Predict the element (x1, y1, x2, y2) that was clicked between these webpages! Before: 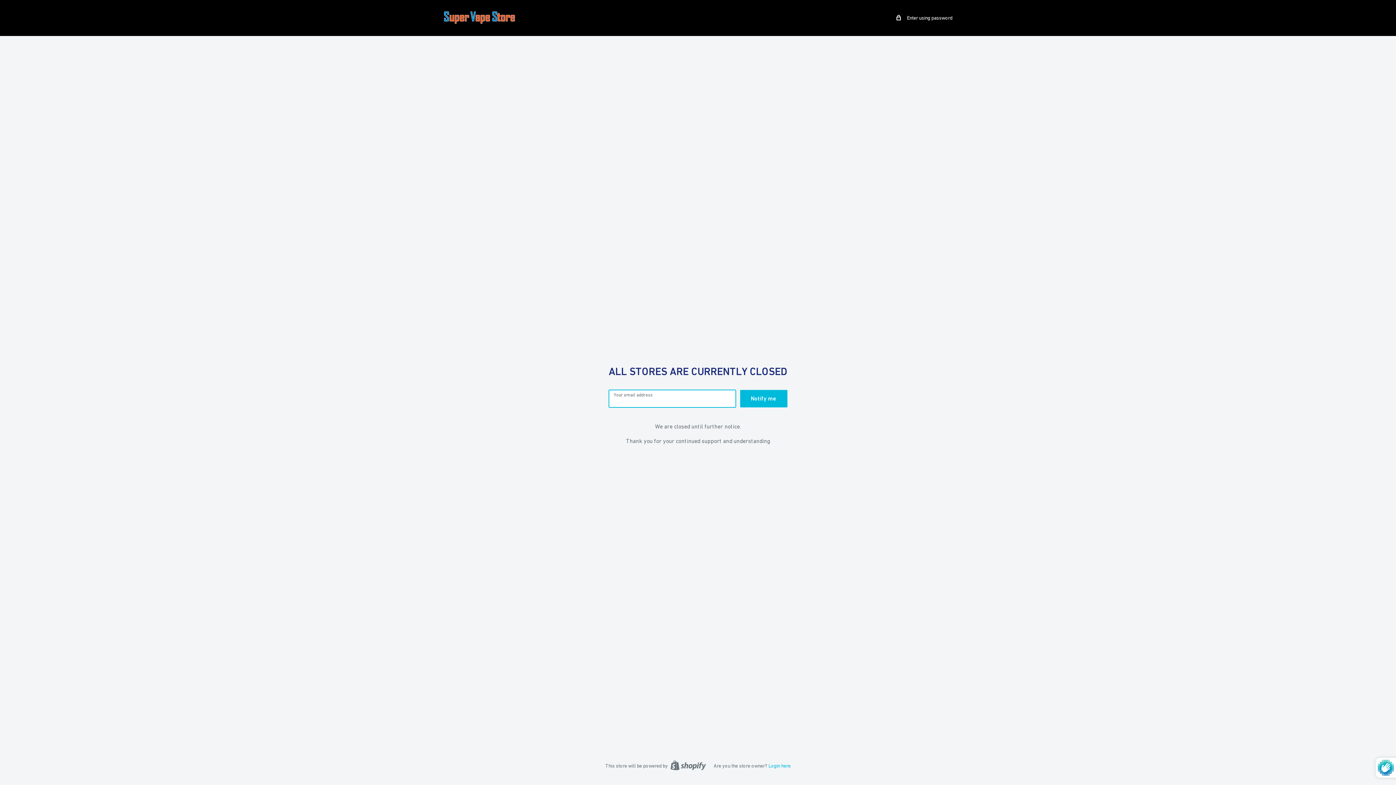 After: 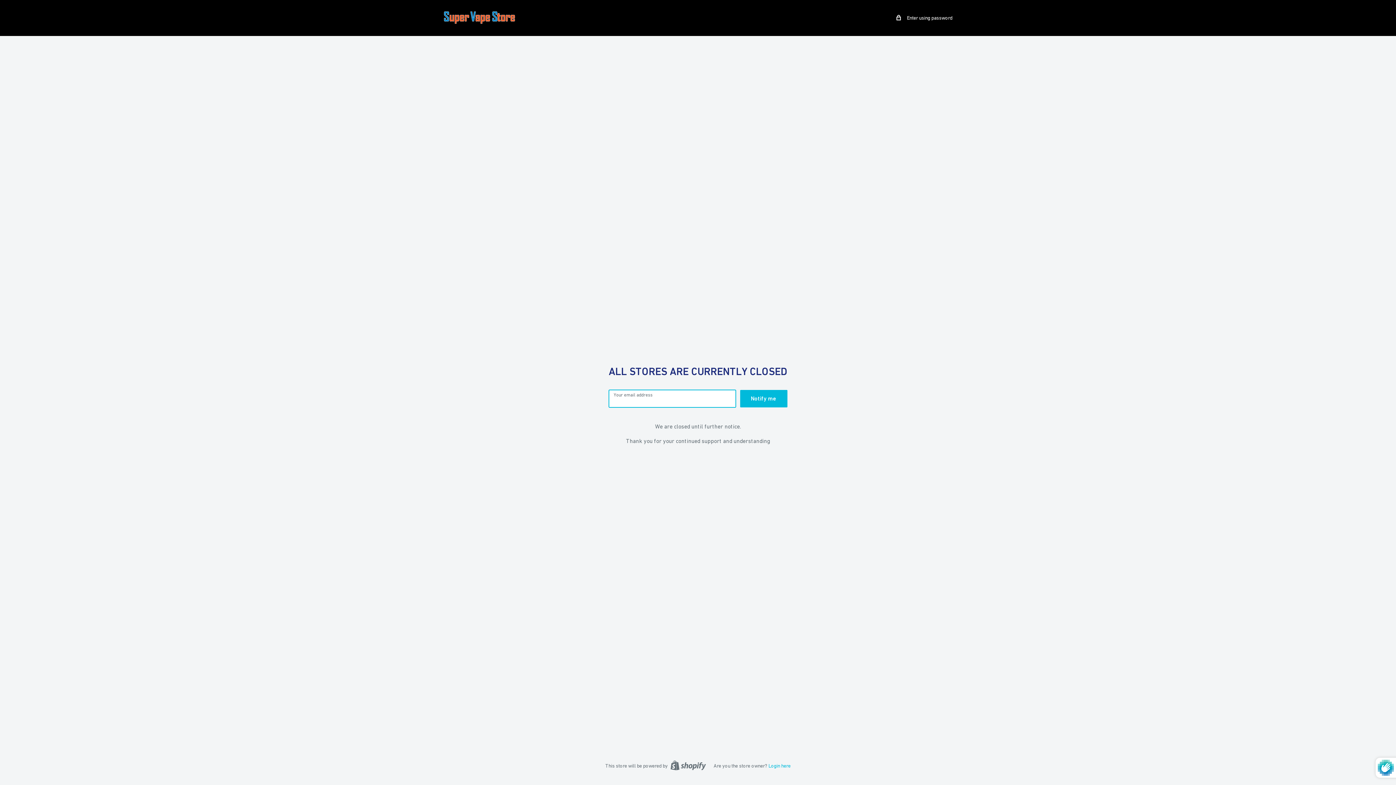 Action: bbox: (443, 10, 516, 24)